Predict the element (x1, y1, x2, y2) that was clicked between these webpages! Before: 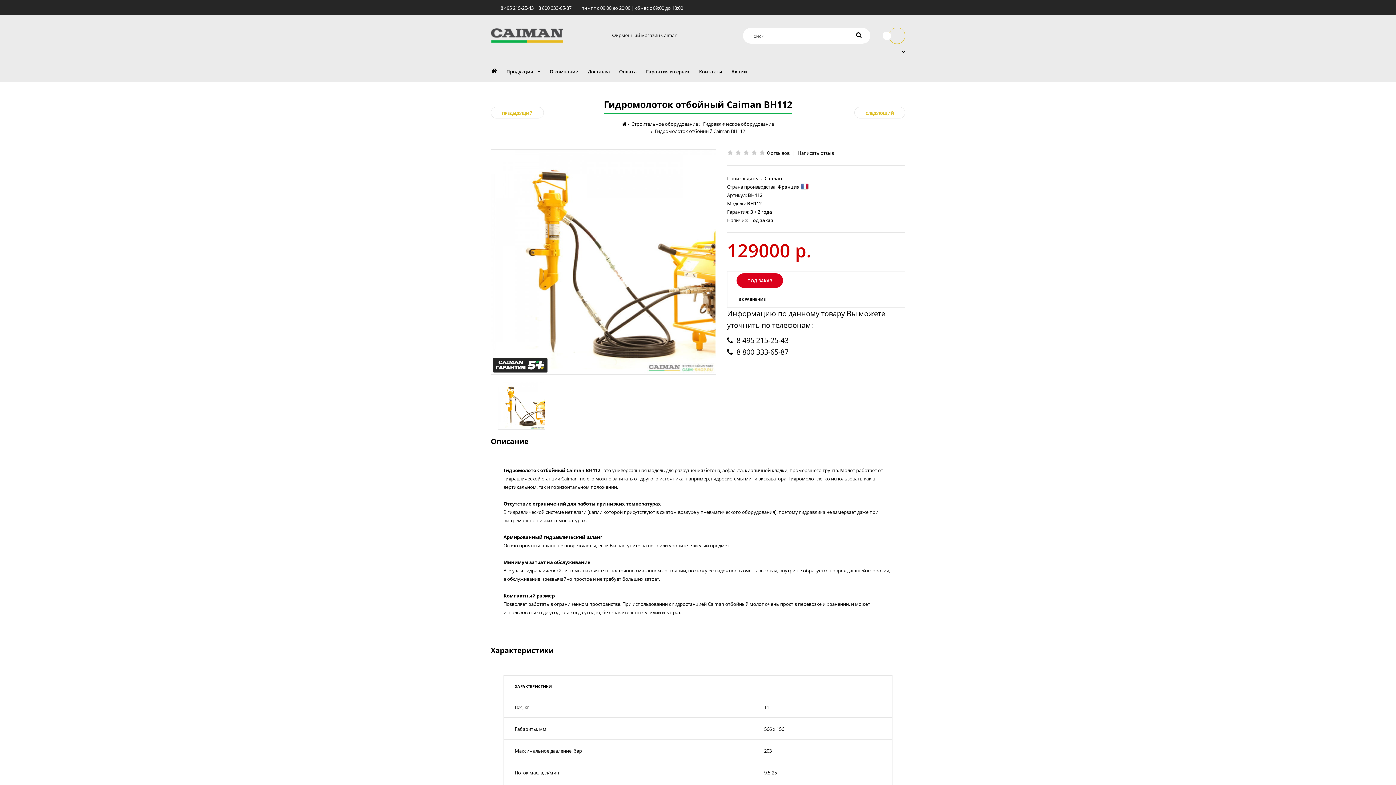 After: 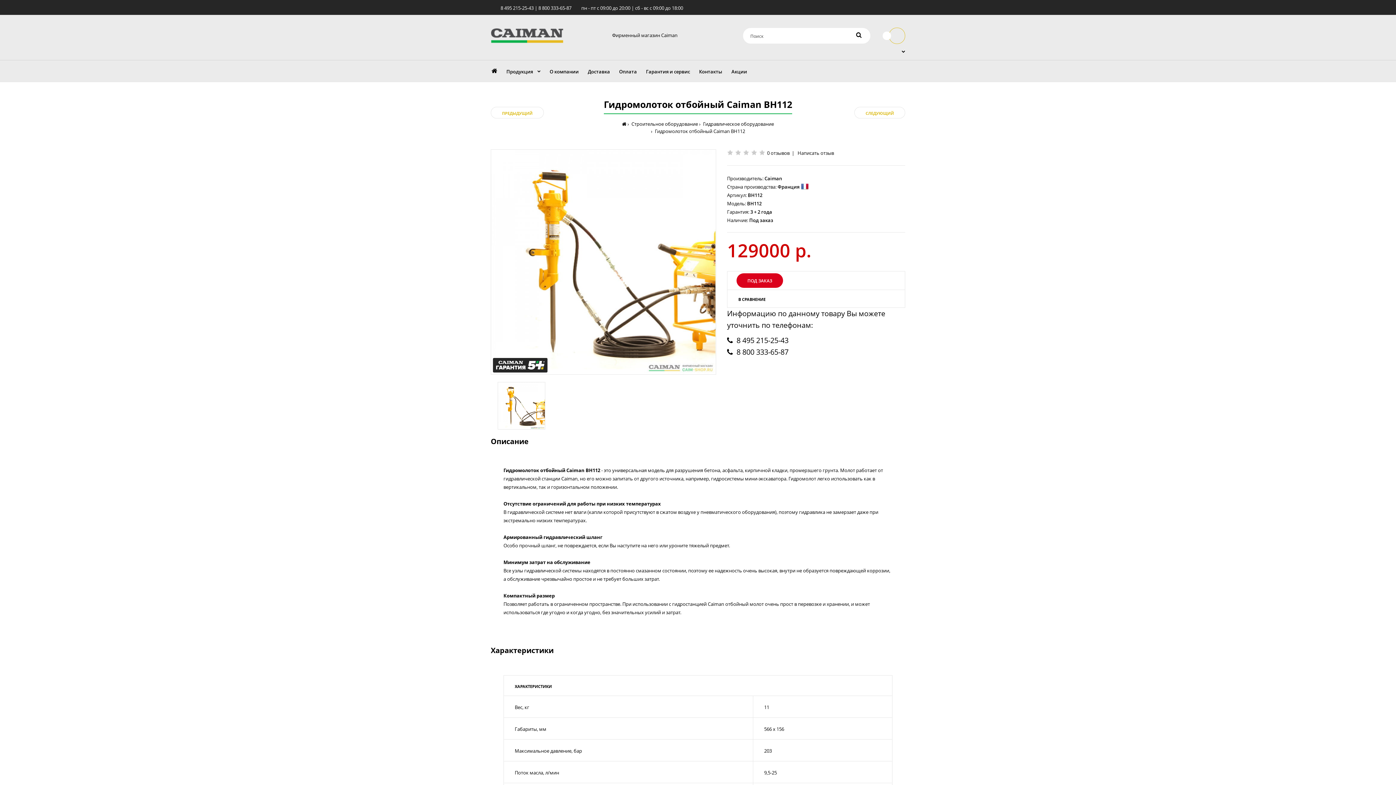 Action: bbox: (497, 382, 545, 429)